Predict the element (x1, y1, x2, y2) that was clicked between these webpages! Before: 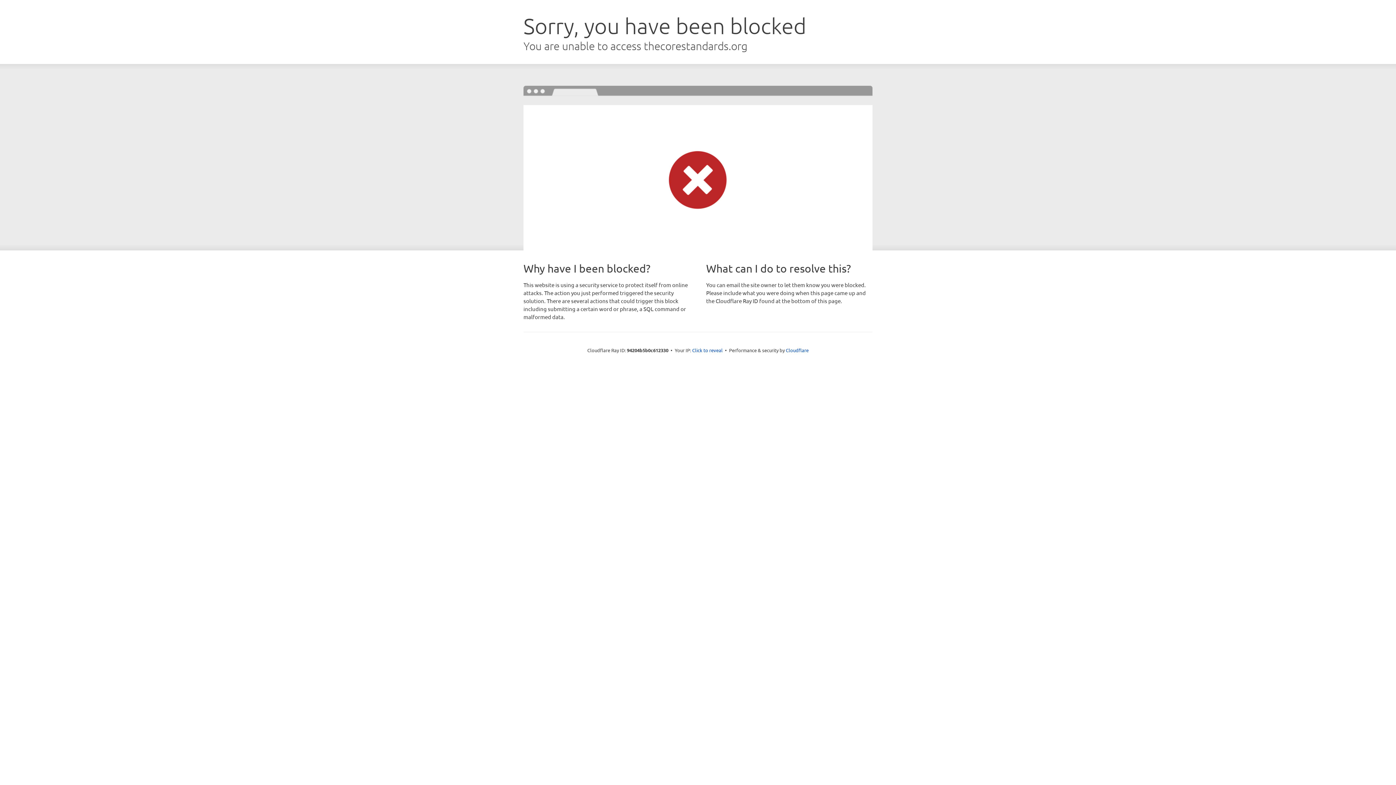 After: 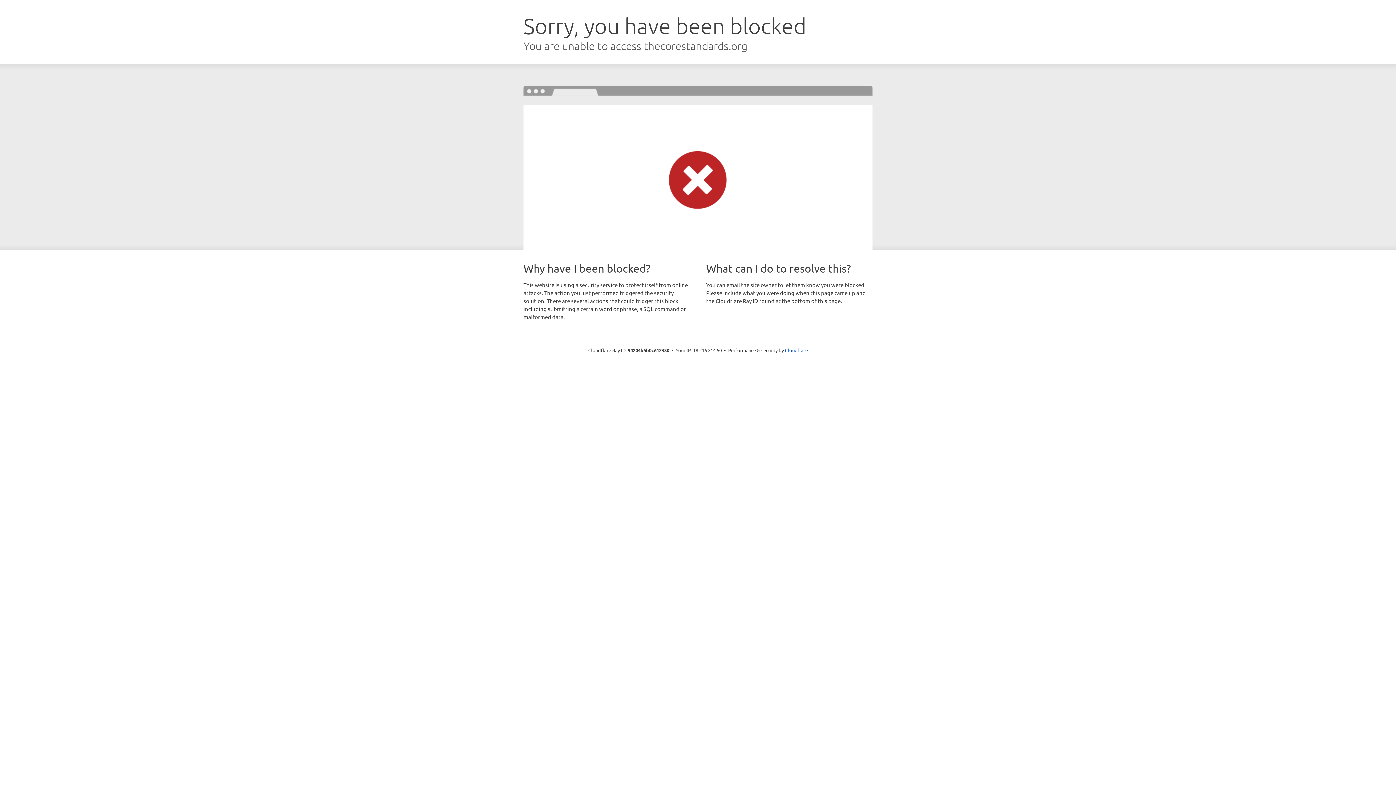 Action: bbox: (692, 346, 722, 353) label: Click to reveal